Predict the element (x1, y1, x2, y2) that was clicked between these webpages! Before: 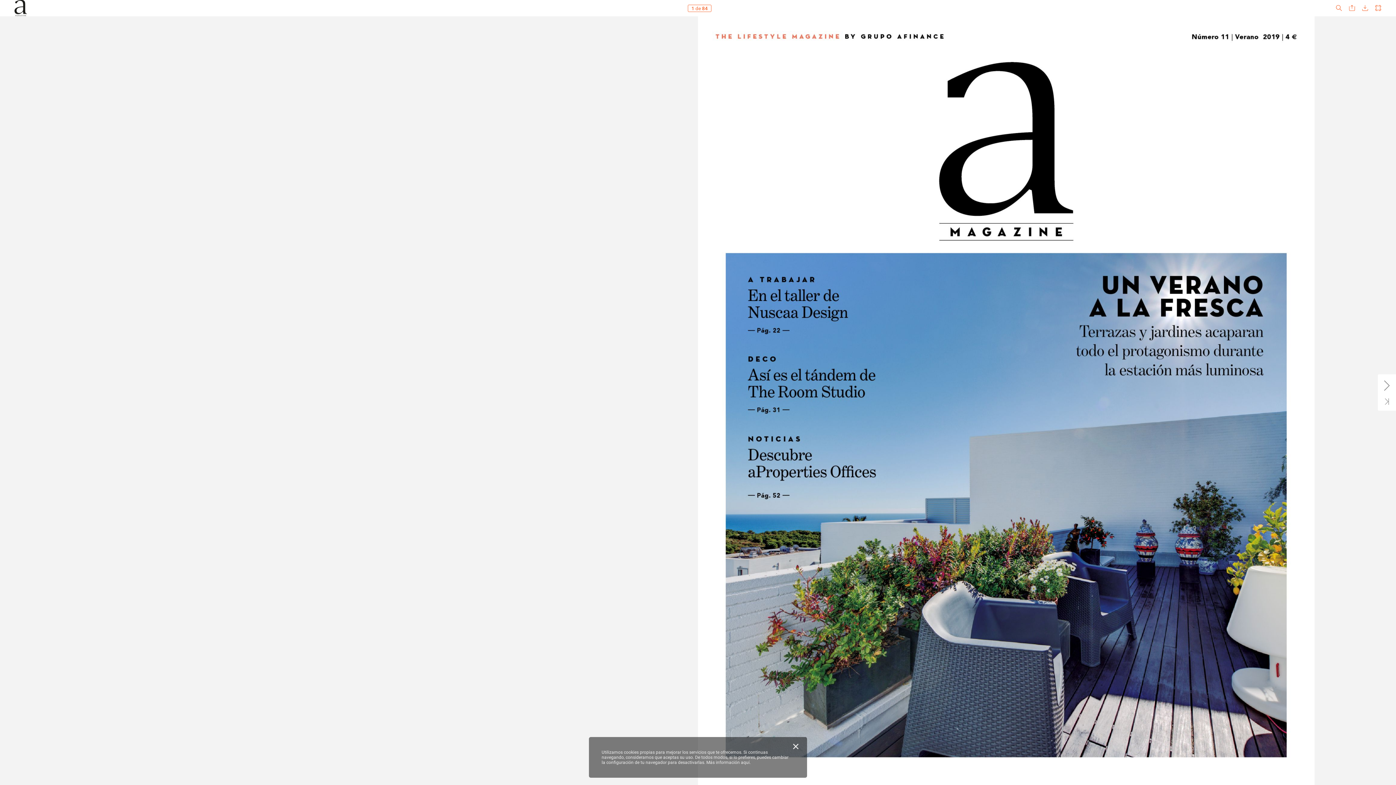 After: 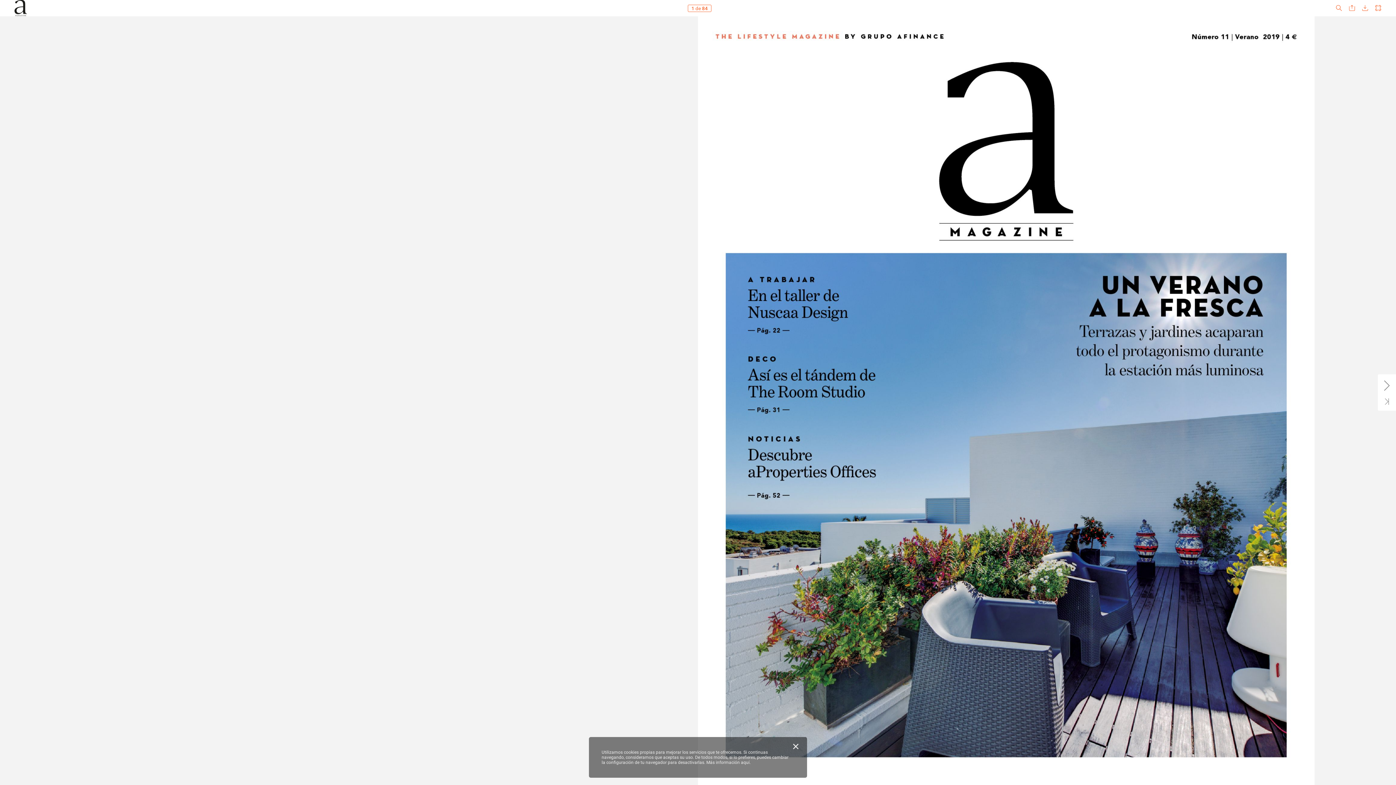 Action: label: Más información aquí. bbox: (706, 760, 750, 765)